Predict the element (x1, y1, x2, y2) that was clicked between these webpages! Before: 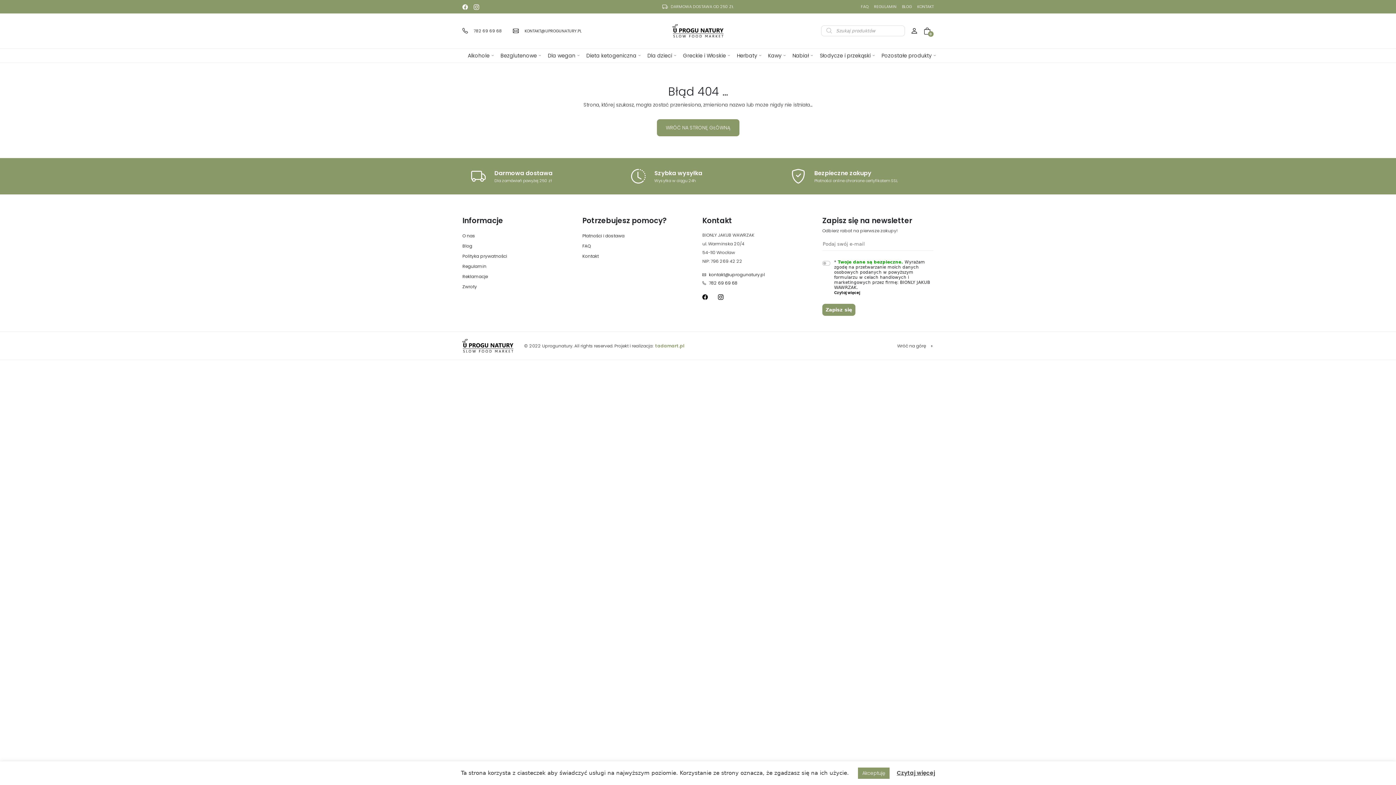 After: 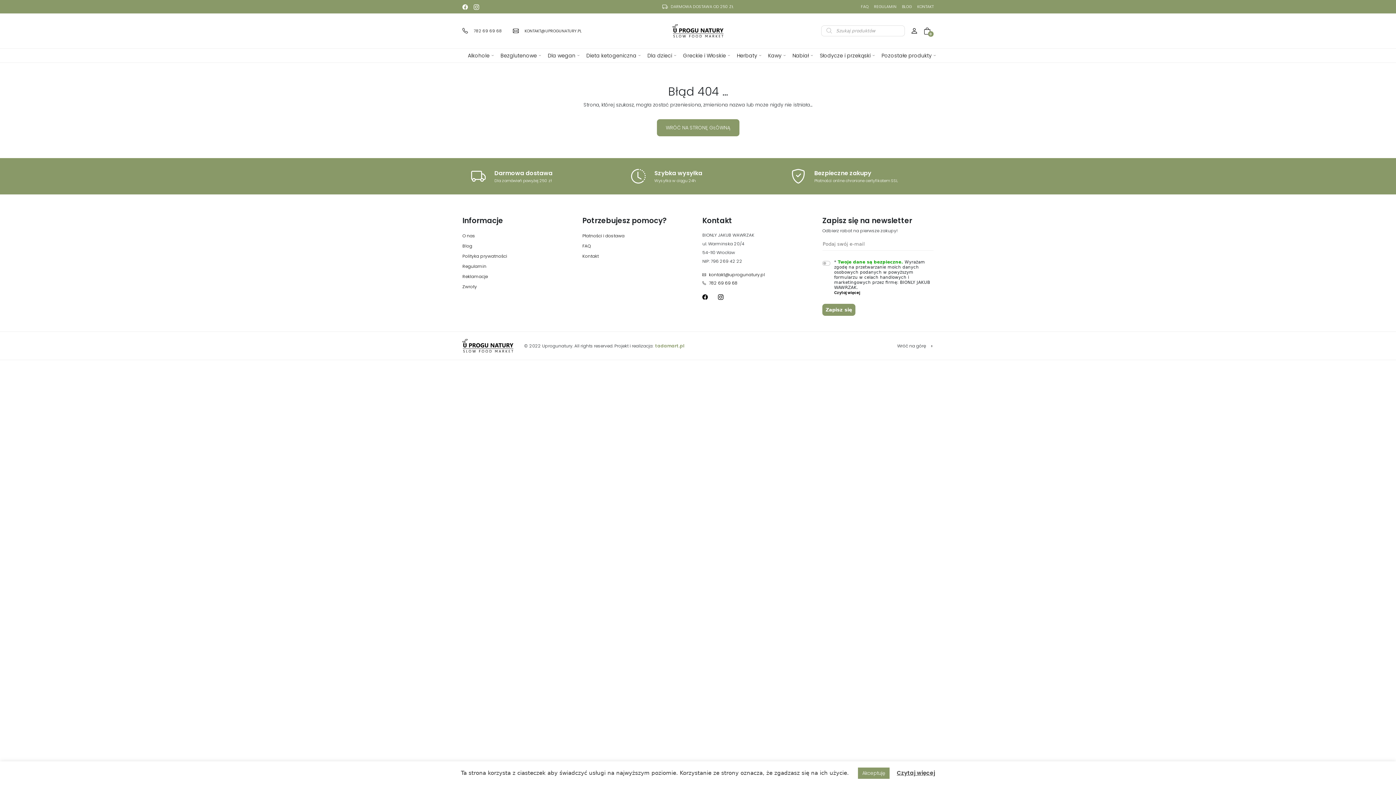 Action: label: Czytaj więcej bbox: (897, 769, 935, 777)